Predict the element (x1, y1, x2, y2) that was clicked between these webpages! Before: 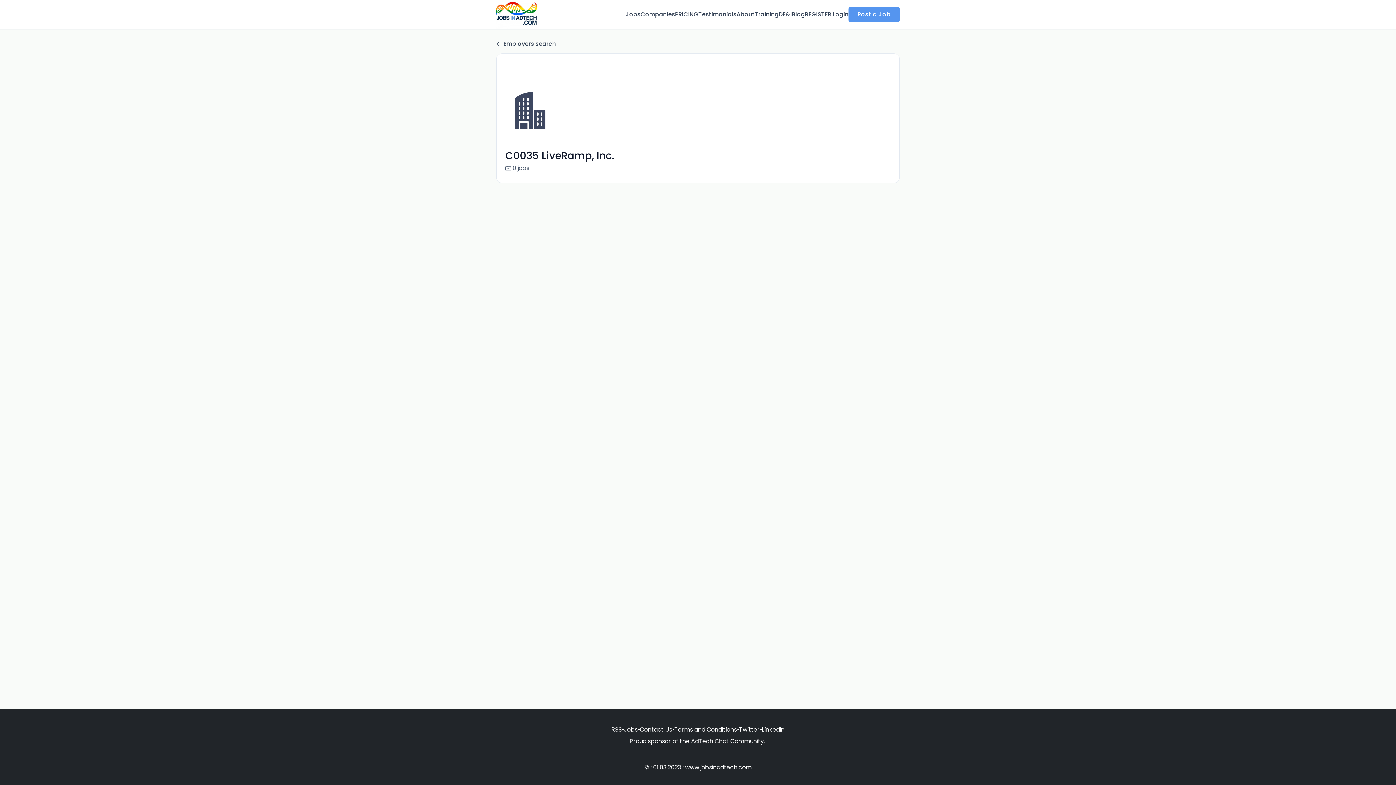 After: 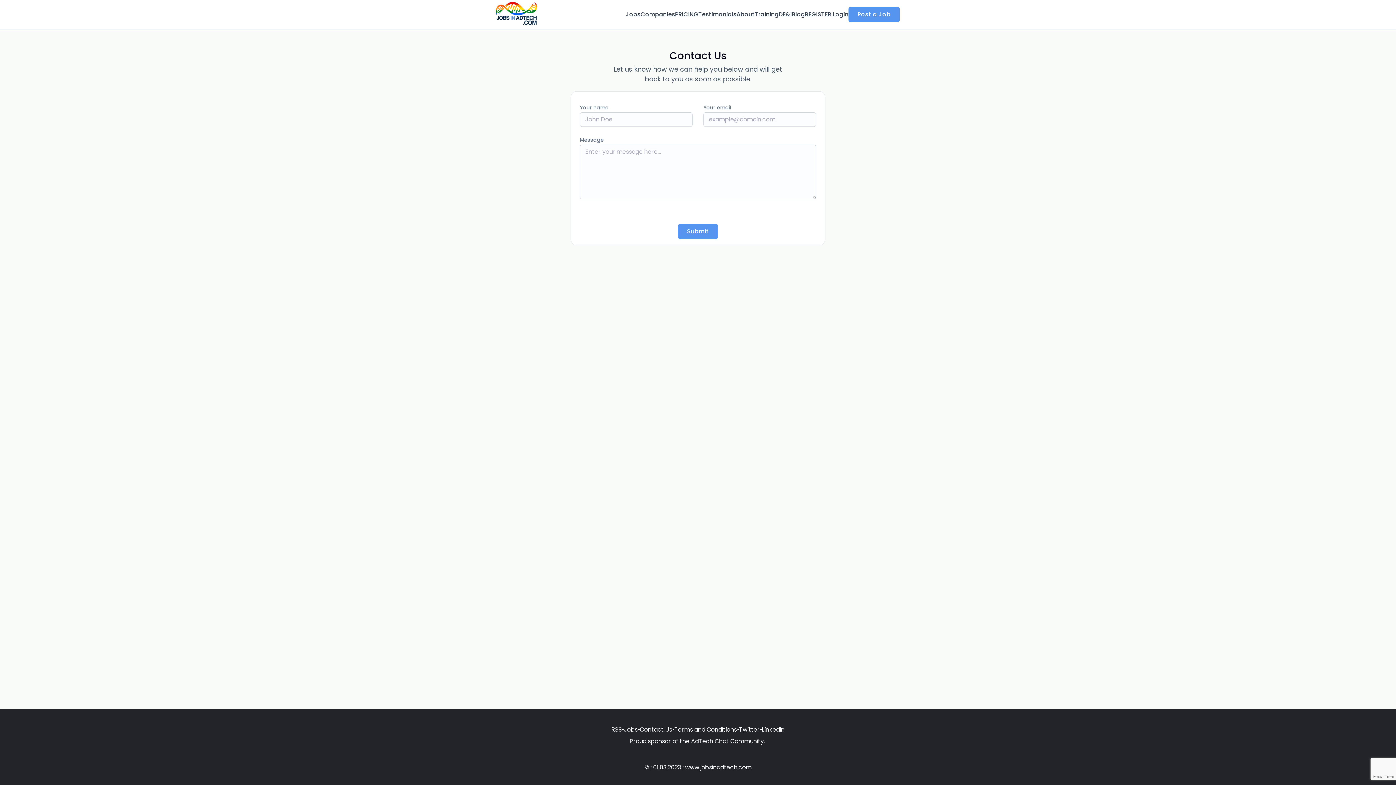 Action: label: Contact Us bbox: (640, 725, 672, 734)